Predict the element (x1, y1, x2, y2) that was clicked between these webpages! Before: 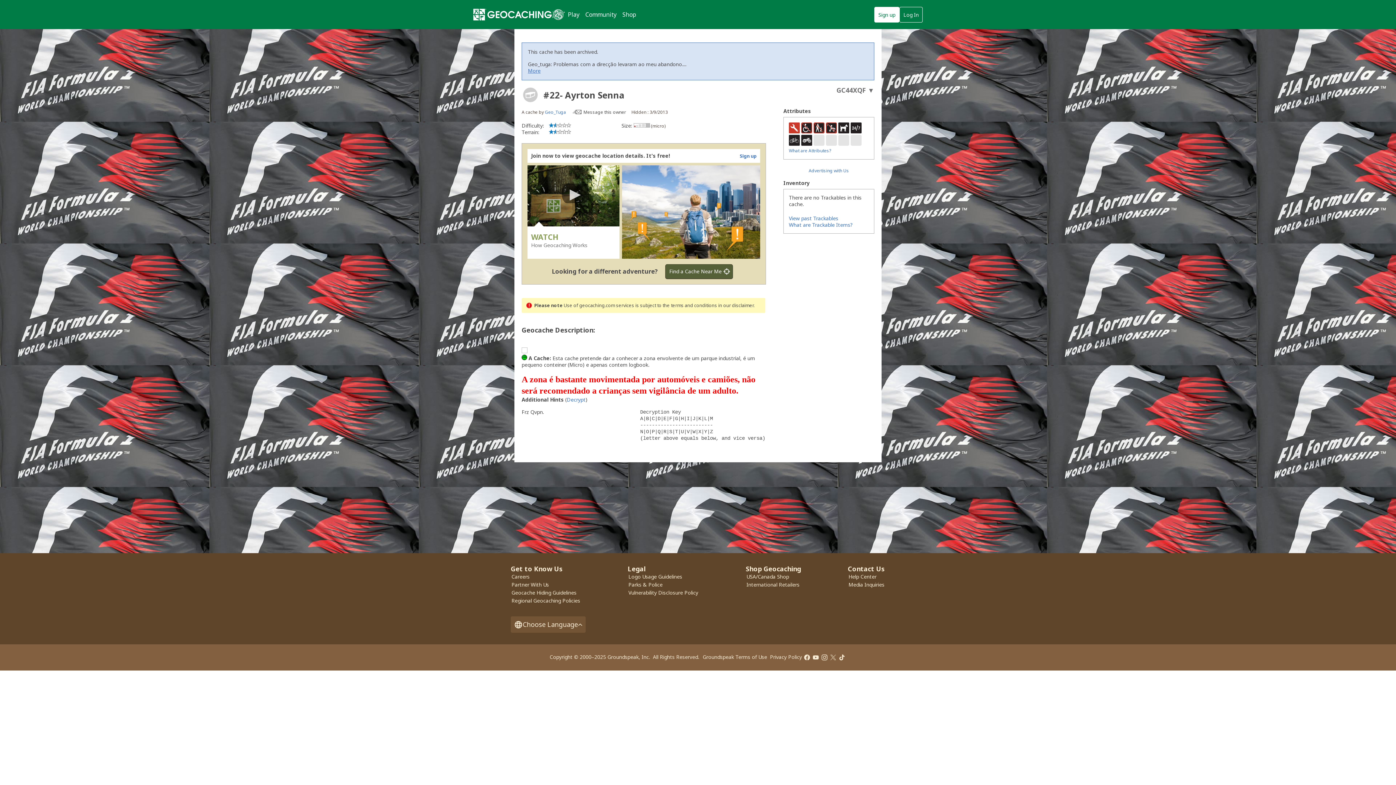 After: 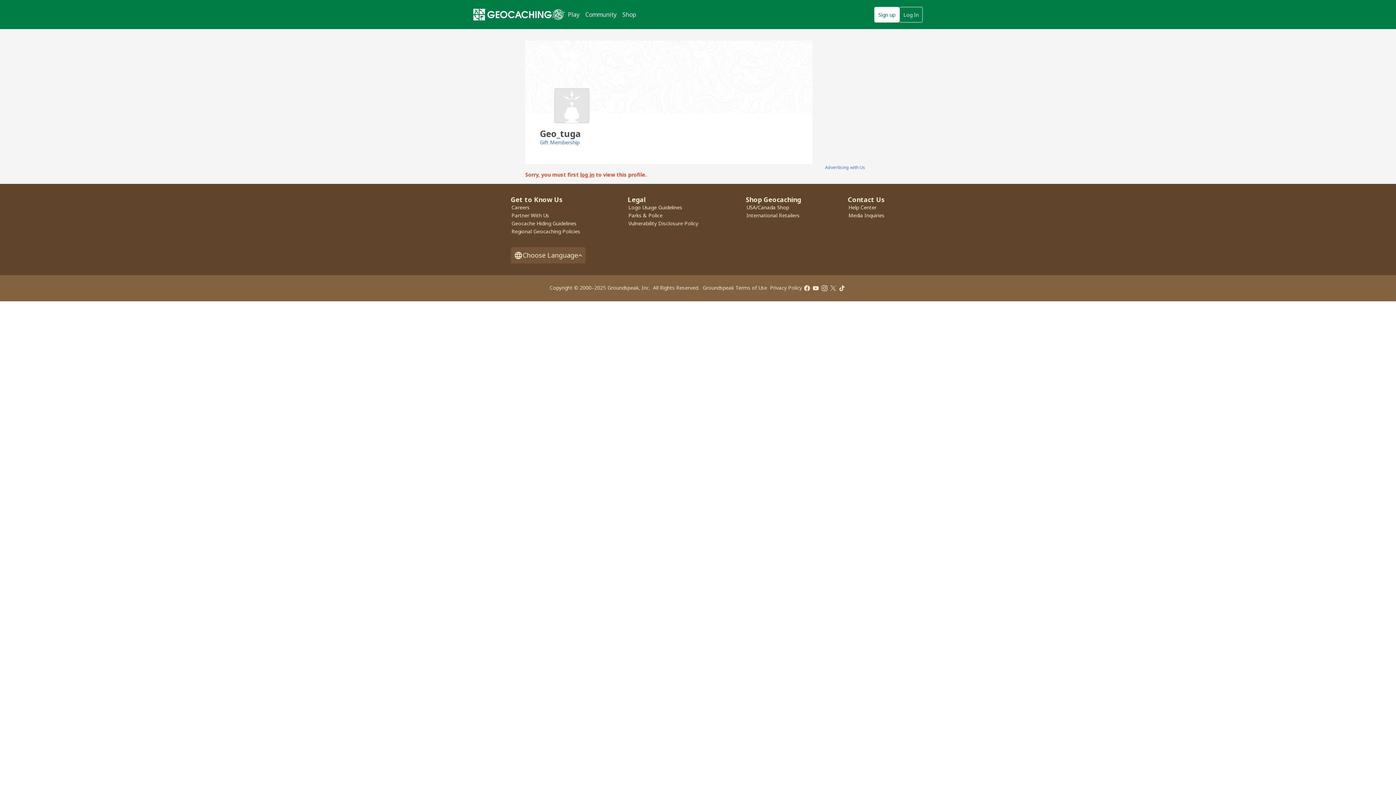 Action: label: Geo_Tuga bbox: (545, 109, 566, 115)